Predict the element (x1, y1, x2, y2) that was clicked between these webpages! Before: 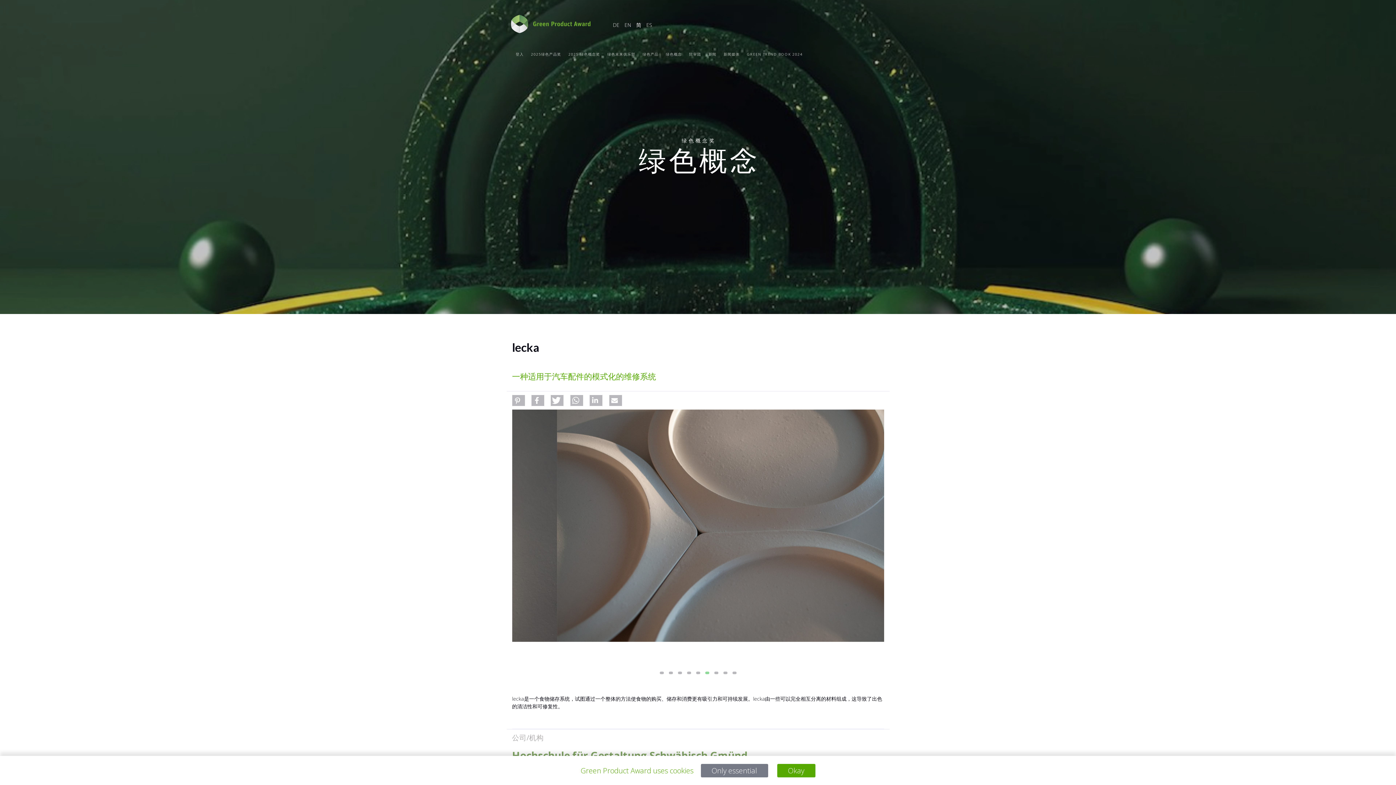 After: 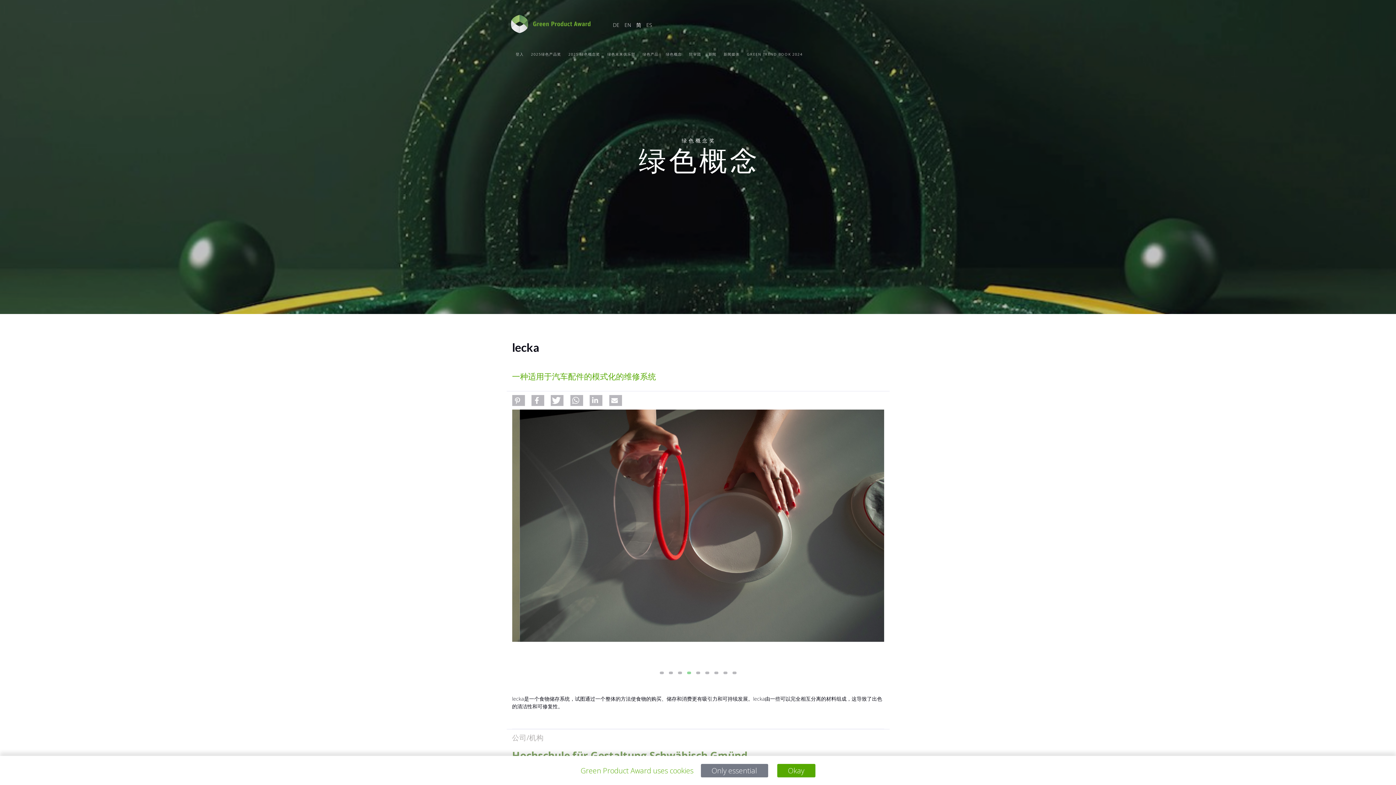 Action: label: Share on Whatsapp bbox: (570, 395, 583, 406)